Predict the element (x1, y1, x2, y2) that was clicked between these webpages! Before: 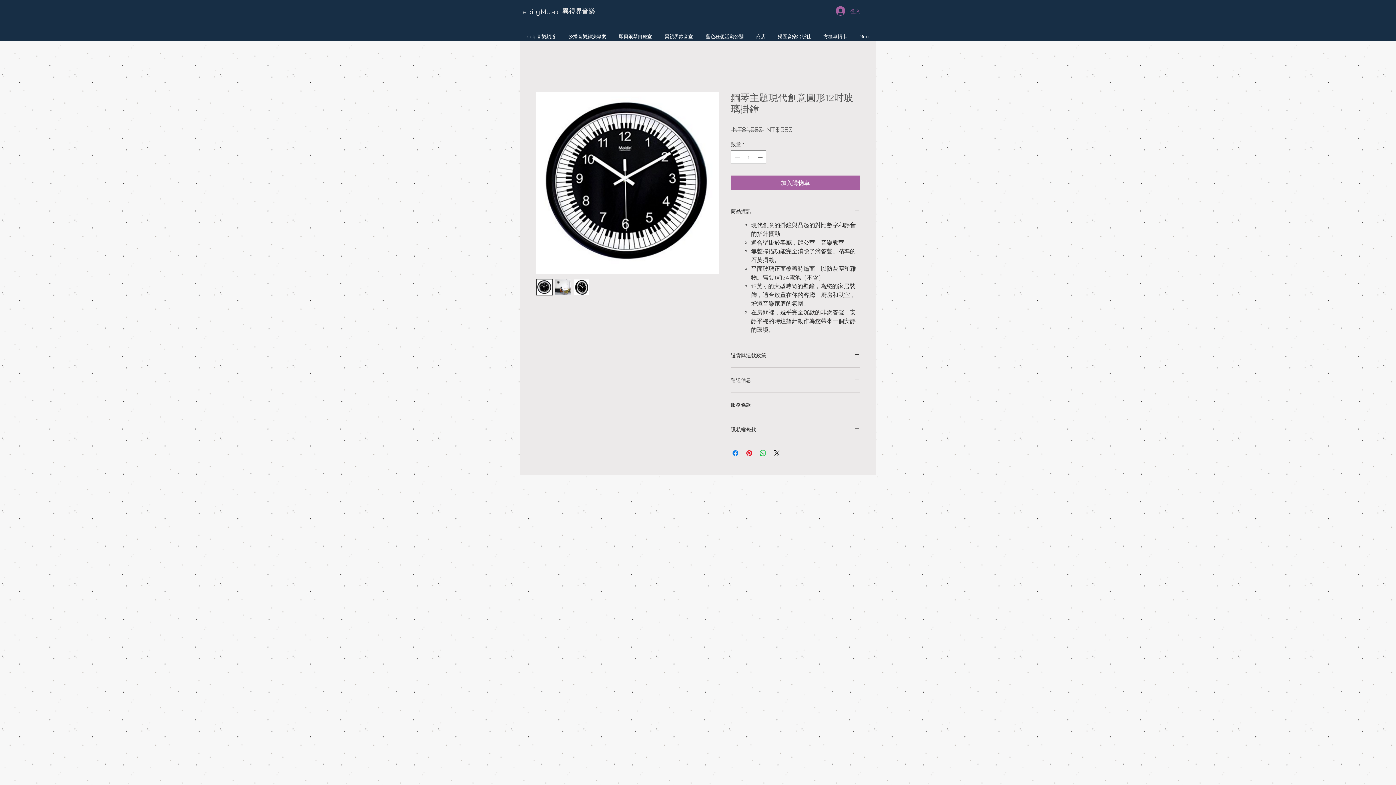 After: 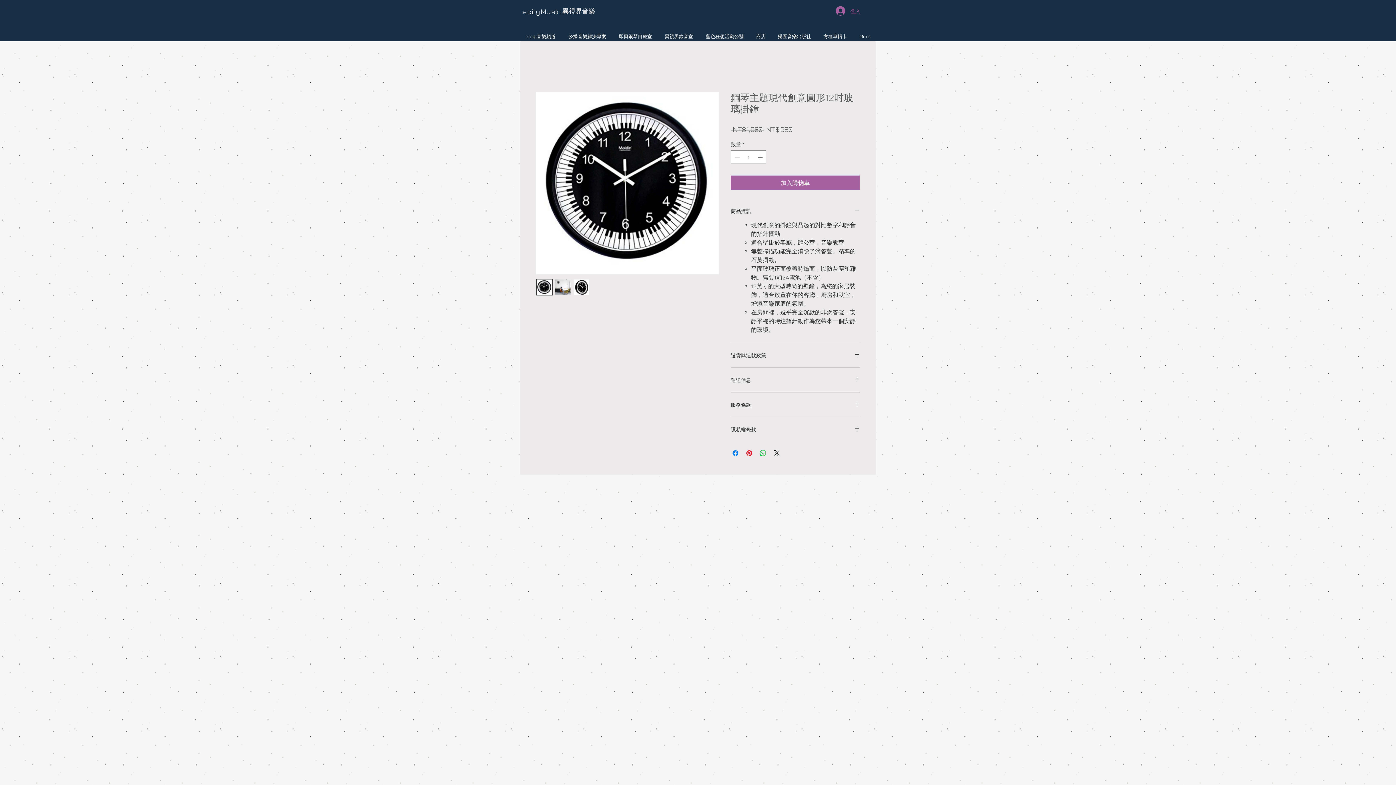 Action: bbox: (554, 279, 571, 295)